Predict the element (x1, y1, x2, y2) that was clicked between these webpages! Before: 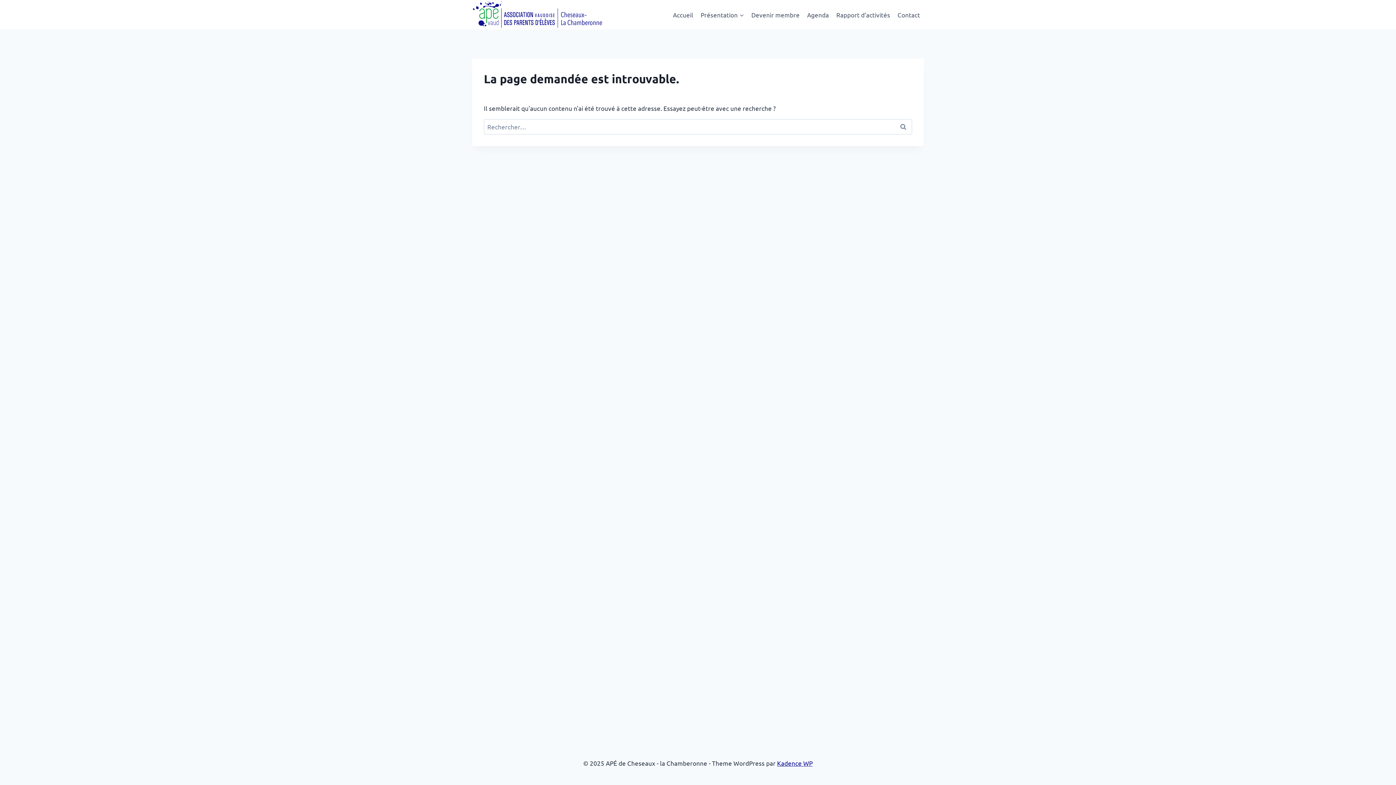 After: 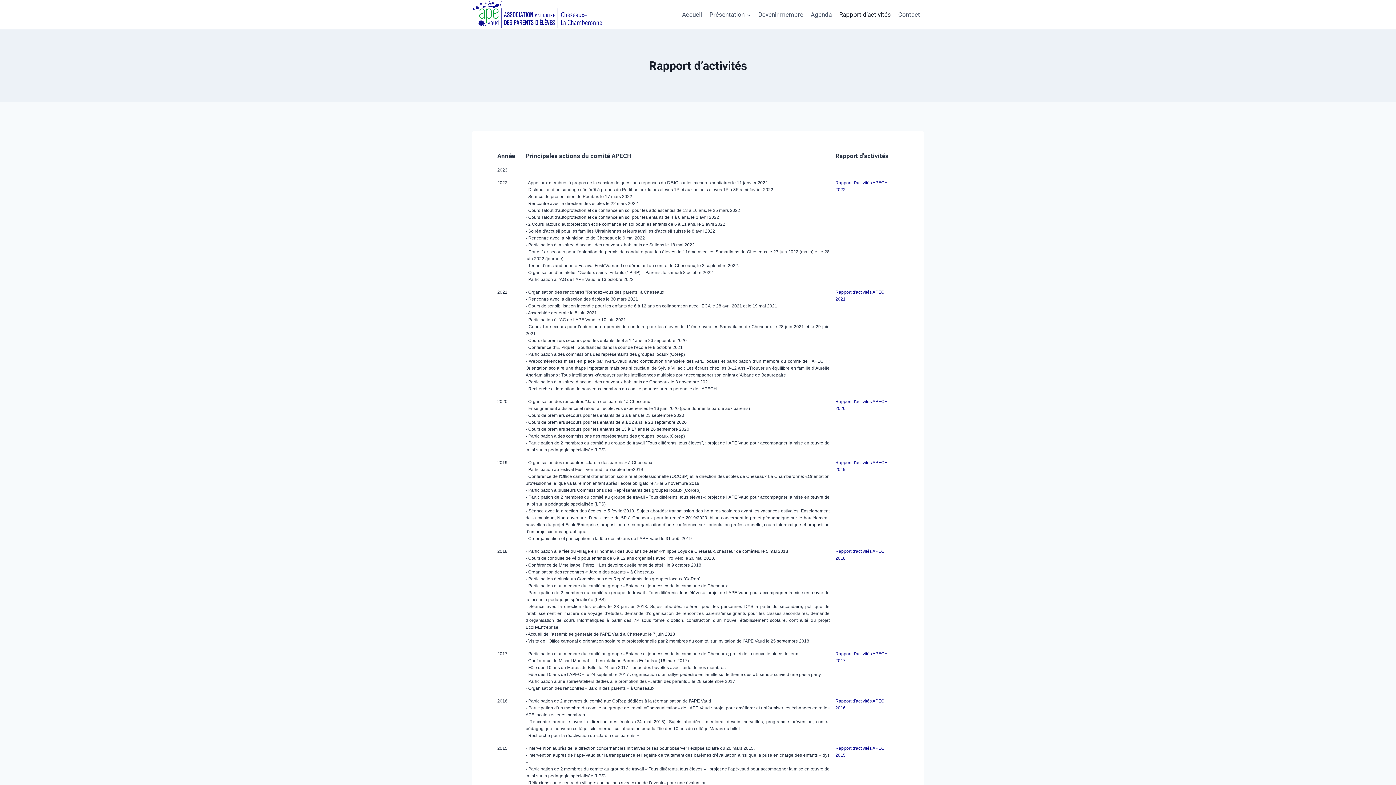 Action: bbox: (832, 6, 894, 23) label: Rapport d’activités